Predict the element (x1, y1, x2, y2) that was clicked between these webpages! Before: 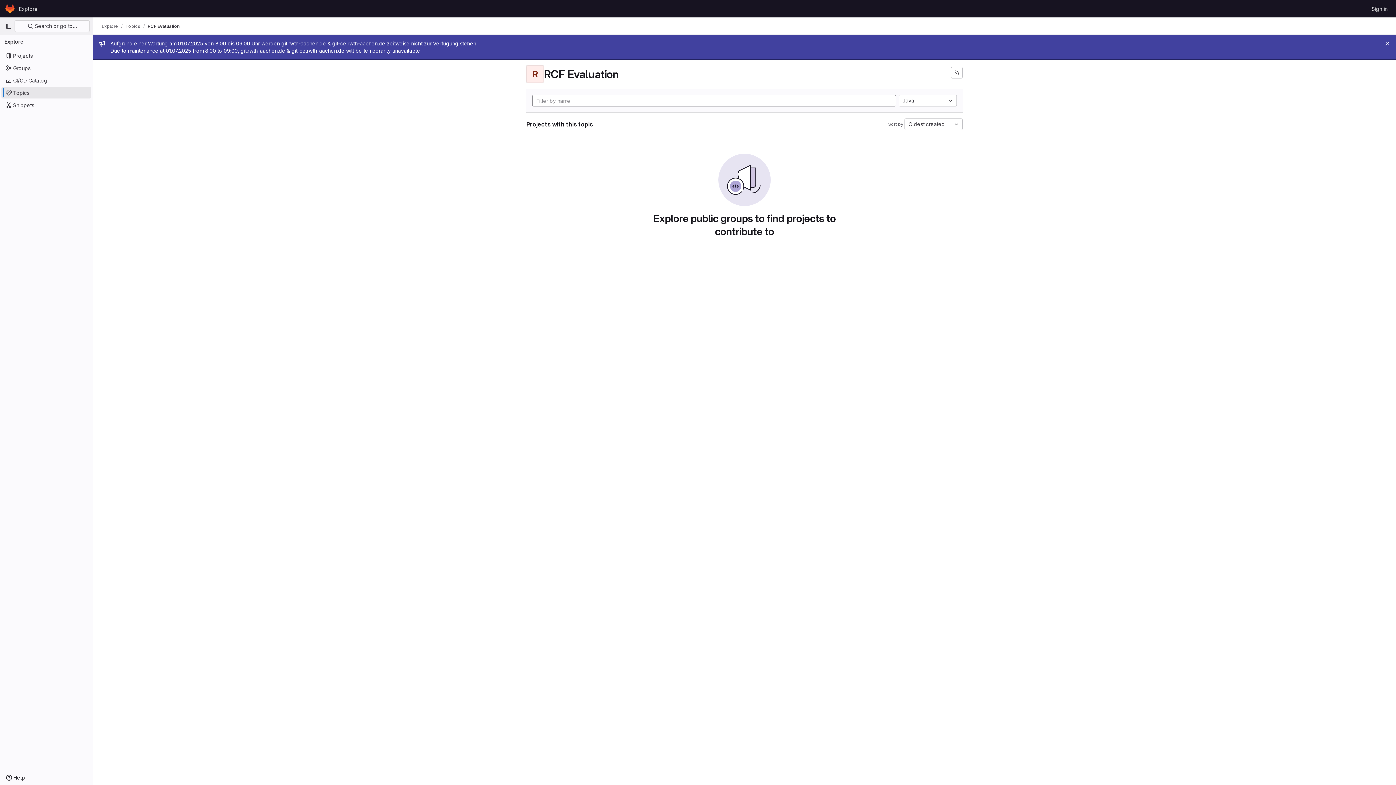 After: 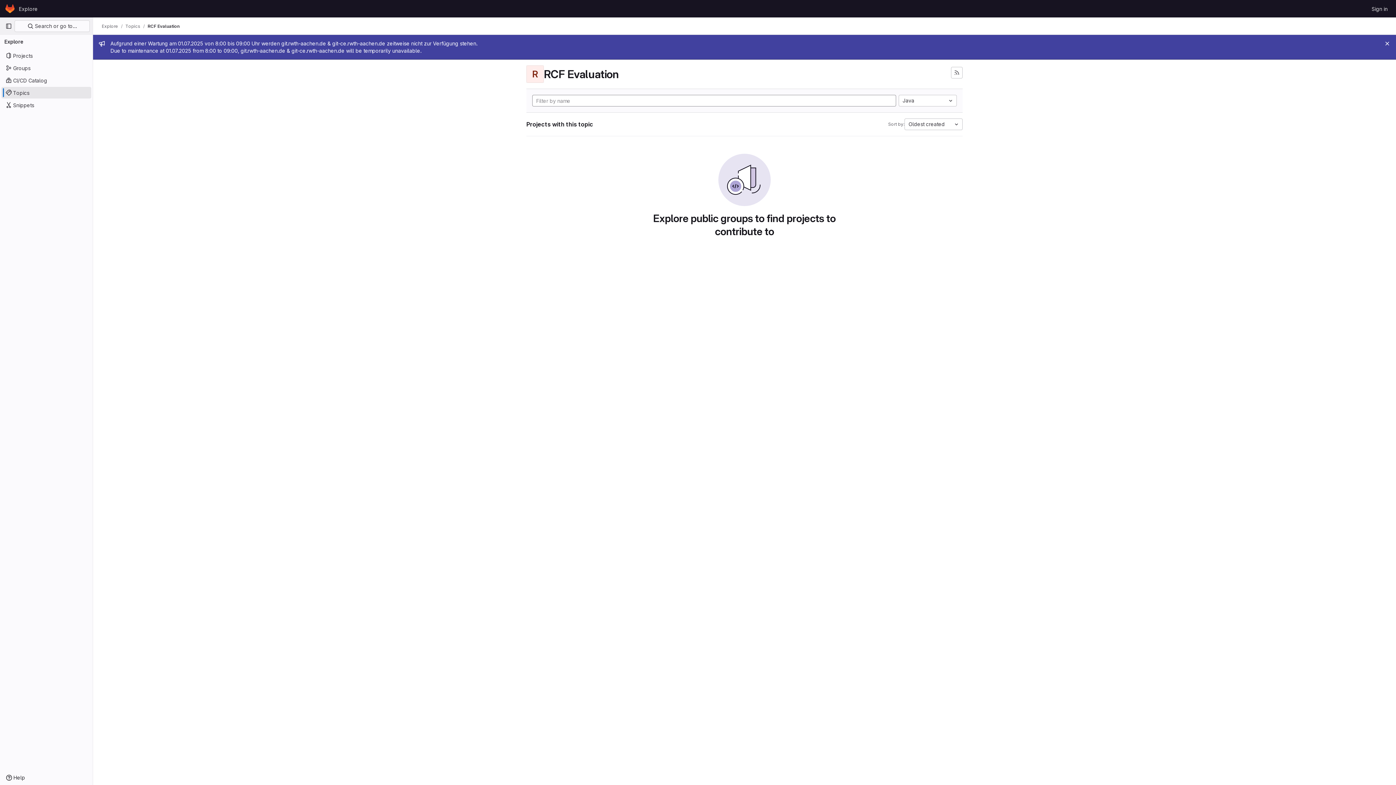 Action: label: RCF Evaluation bbox: (147, 23, 179, 29)